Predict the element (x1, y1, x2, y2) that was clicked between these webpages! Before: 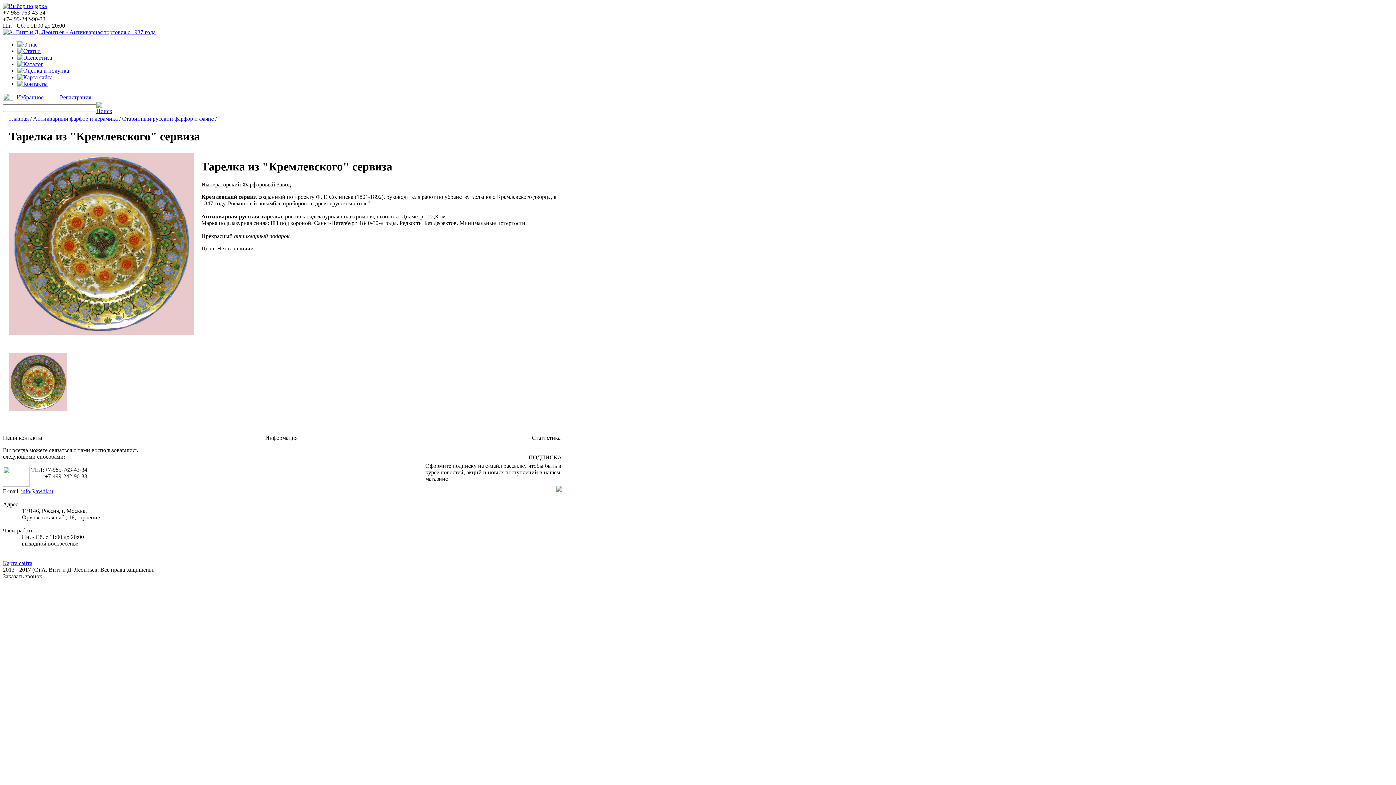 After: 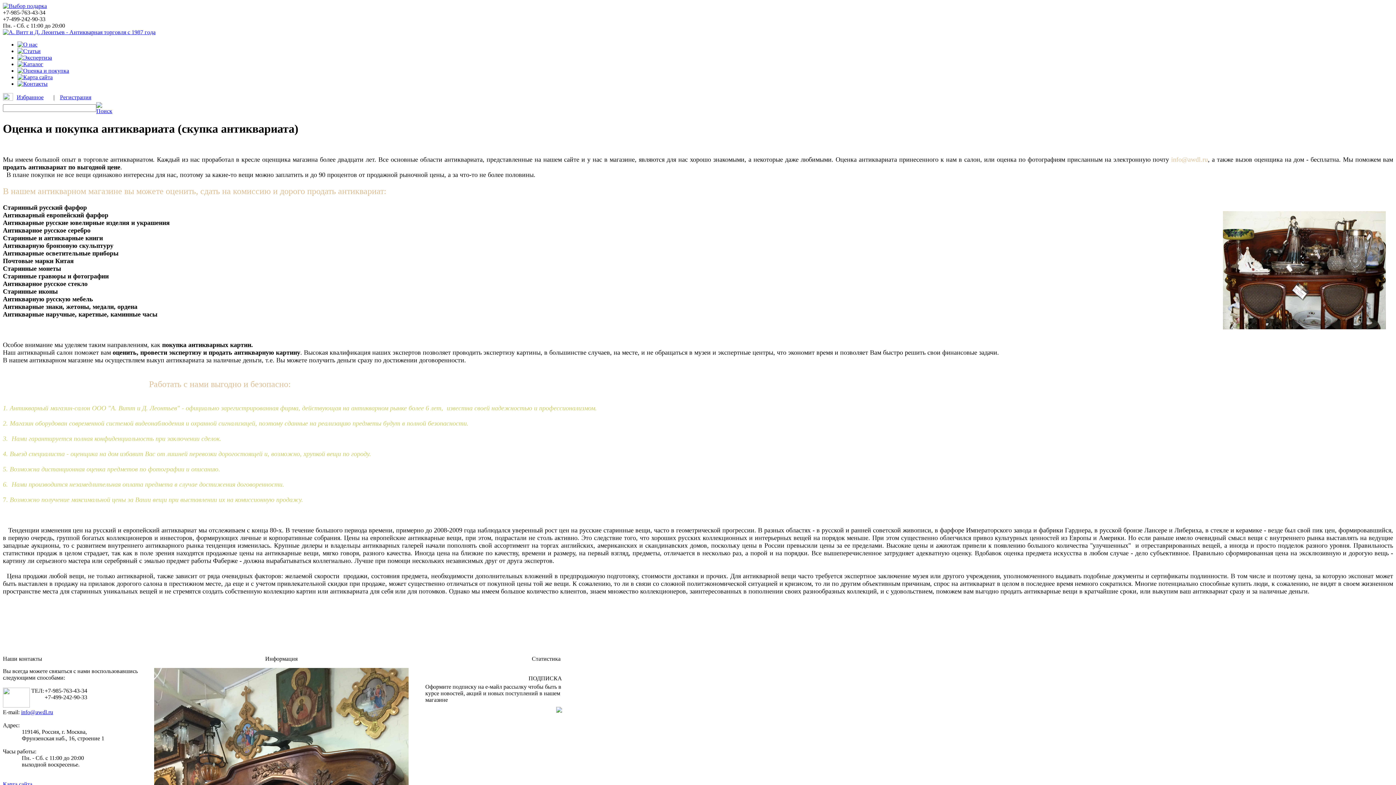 Action: bbox: (17, 67, 69, 73)